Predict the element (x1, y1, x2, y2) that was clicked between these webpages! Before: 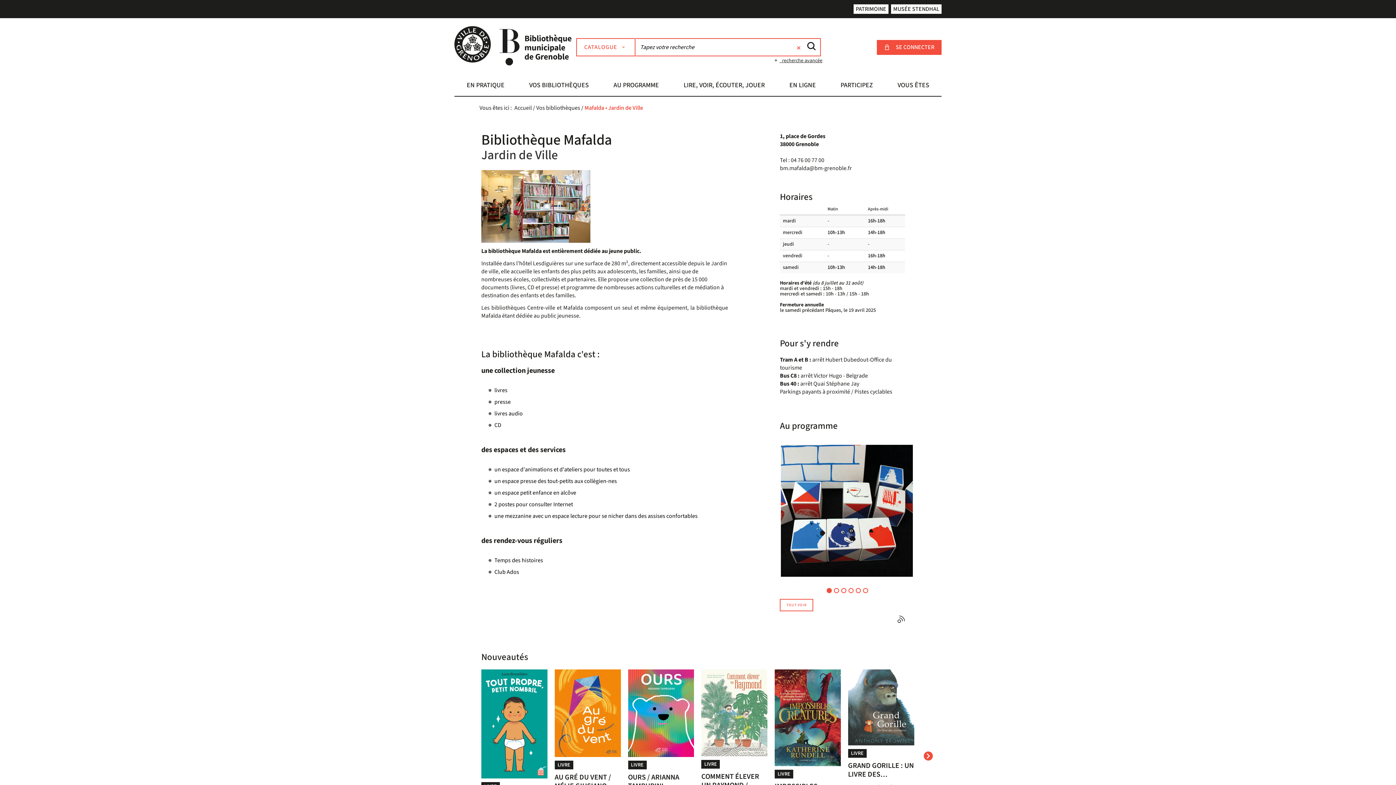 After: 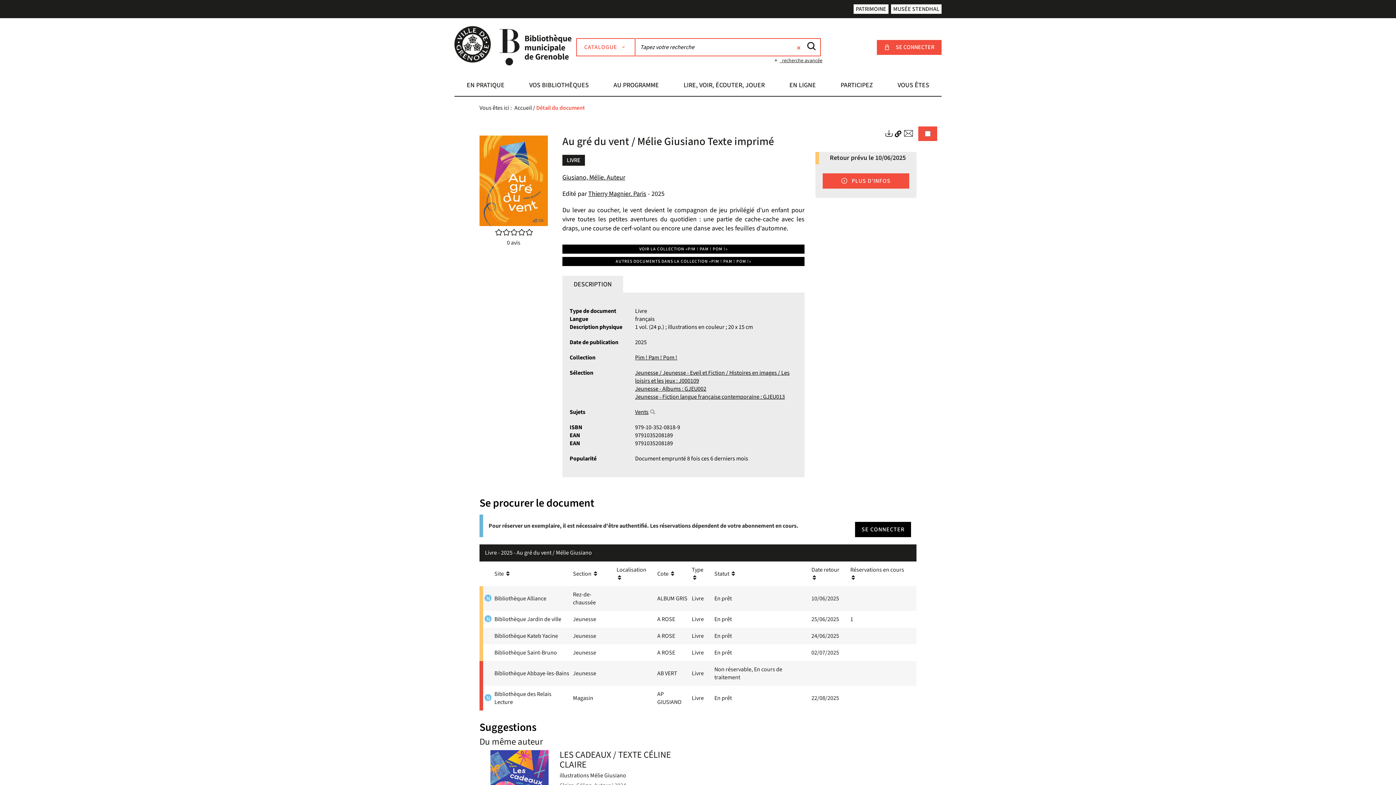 Action: bbox: (554, 669, 620, 829)